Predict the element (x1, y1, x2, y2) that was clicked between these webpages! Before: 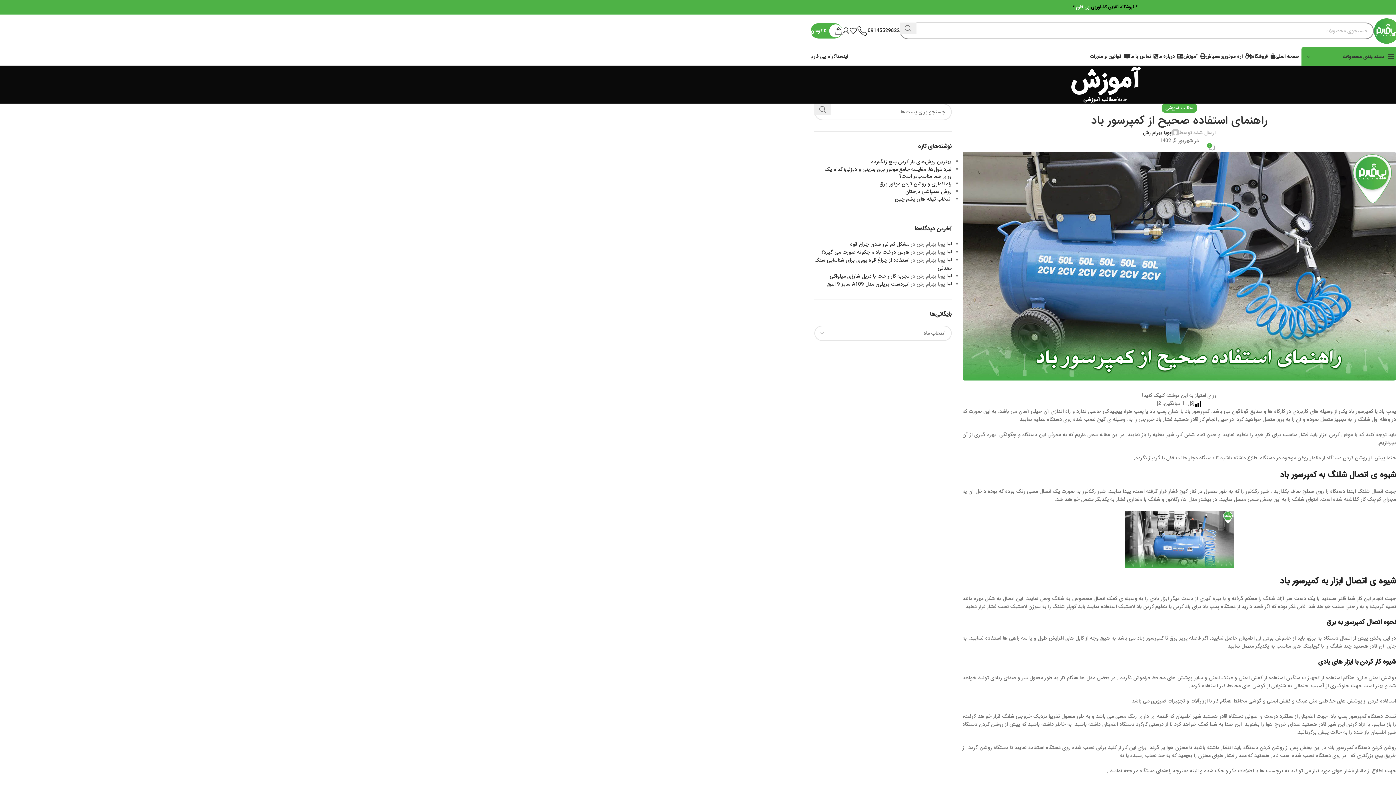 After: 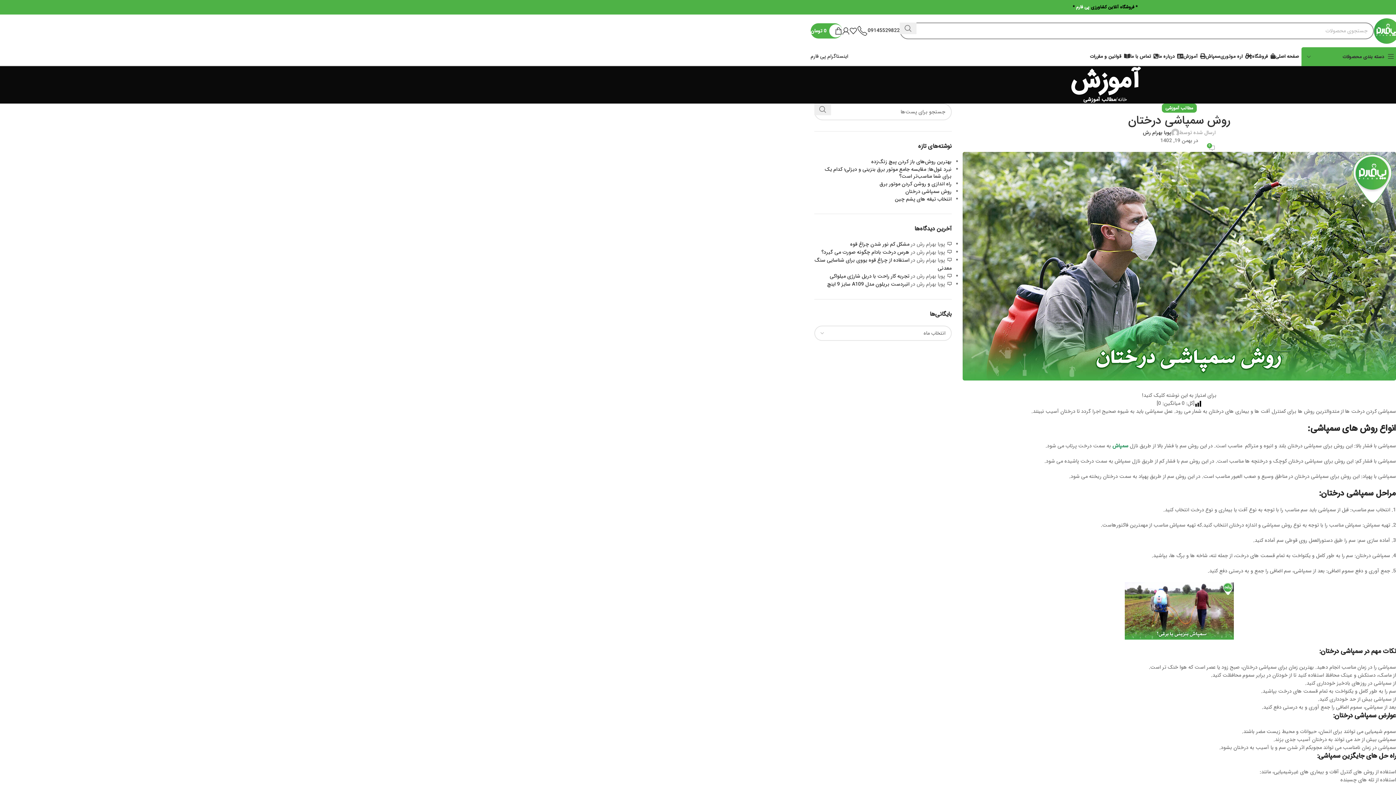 Action: bbox: (814, 188, 951, 195) label: روش سمپاشی درختان